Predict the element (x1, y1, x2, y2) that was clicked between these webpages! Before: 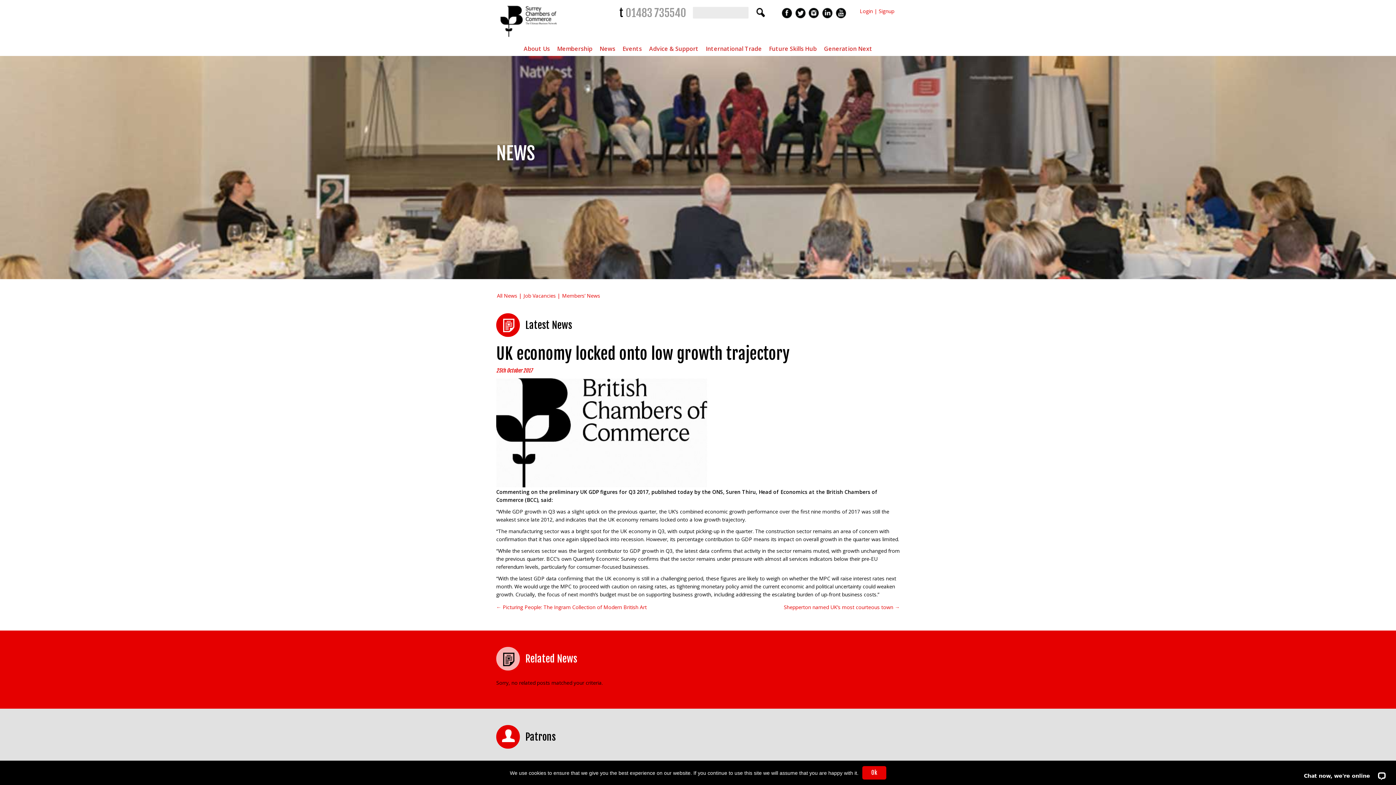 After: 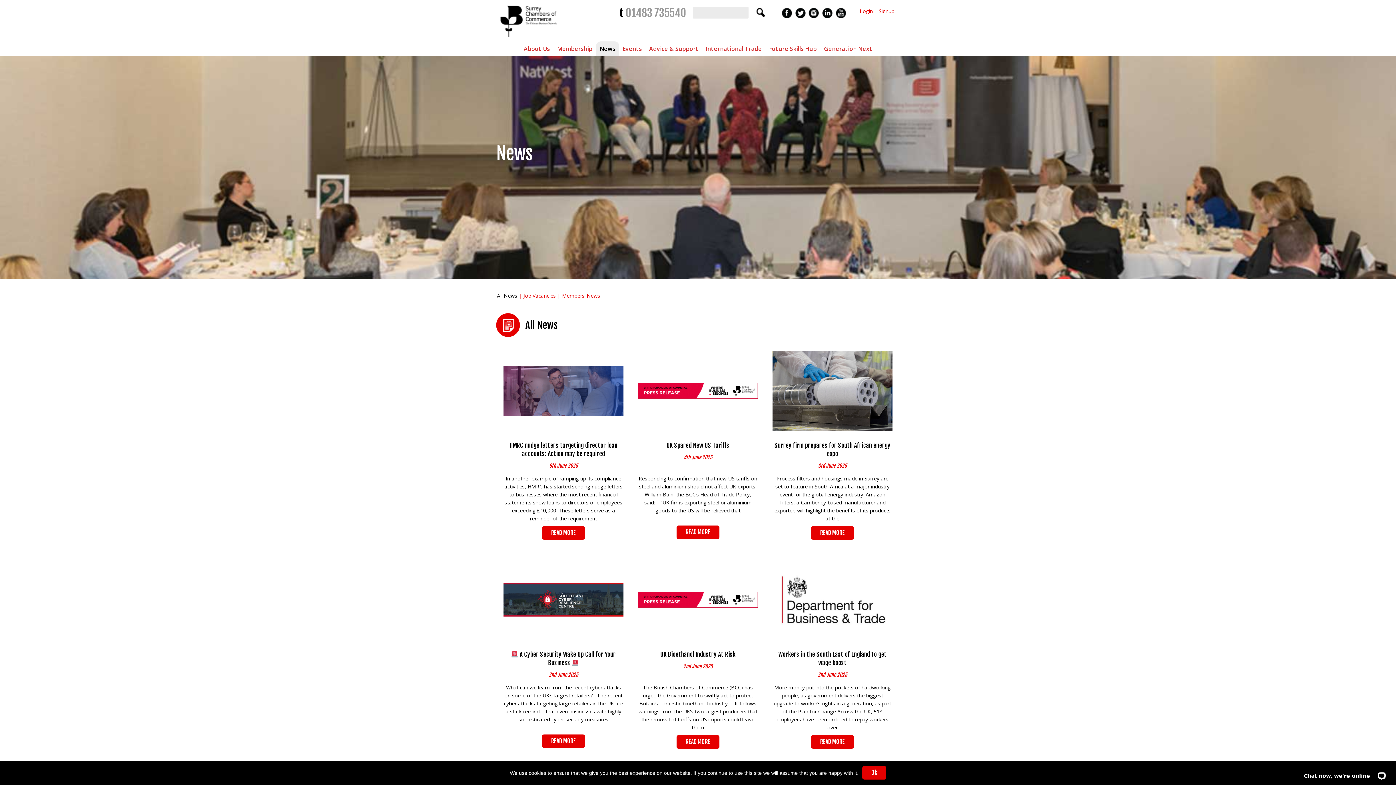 Action: bbox: (497, 292, 520, 300) label: All News